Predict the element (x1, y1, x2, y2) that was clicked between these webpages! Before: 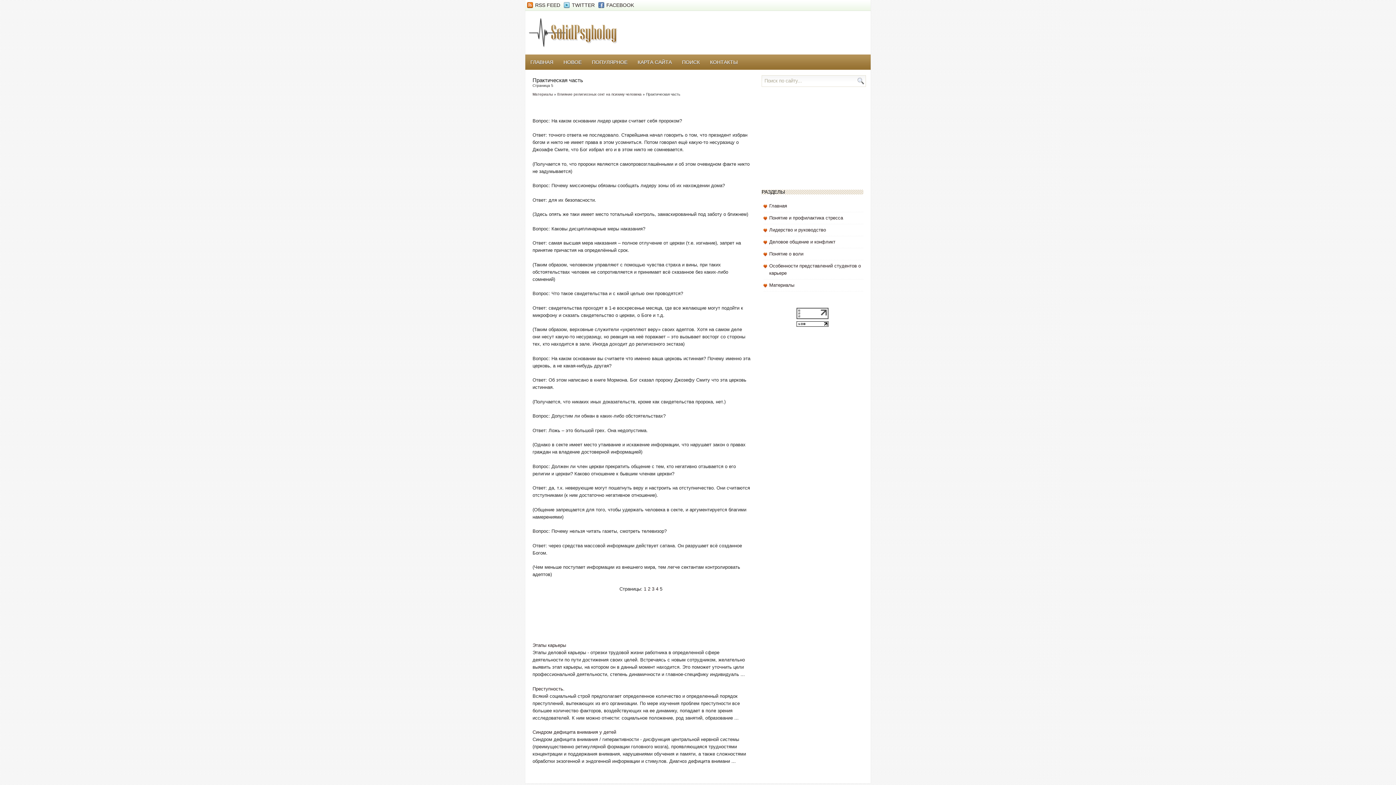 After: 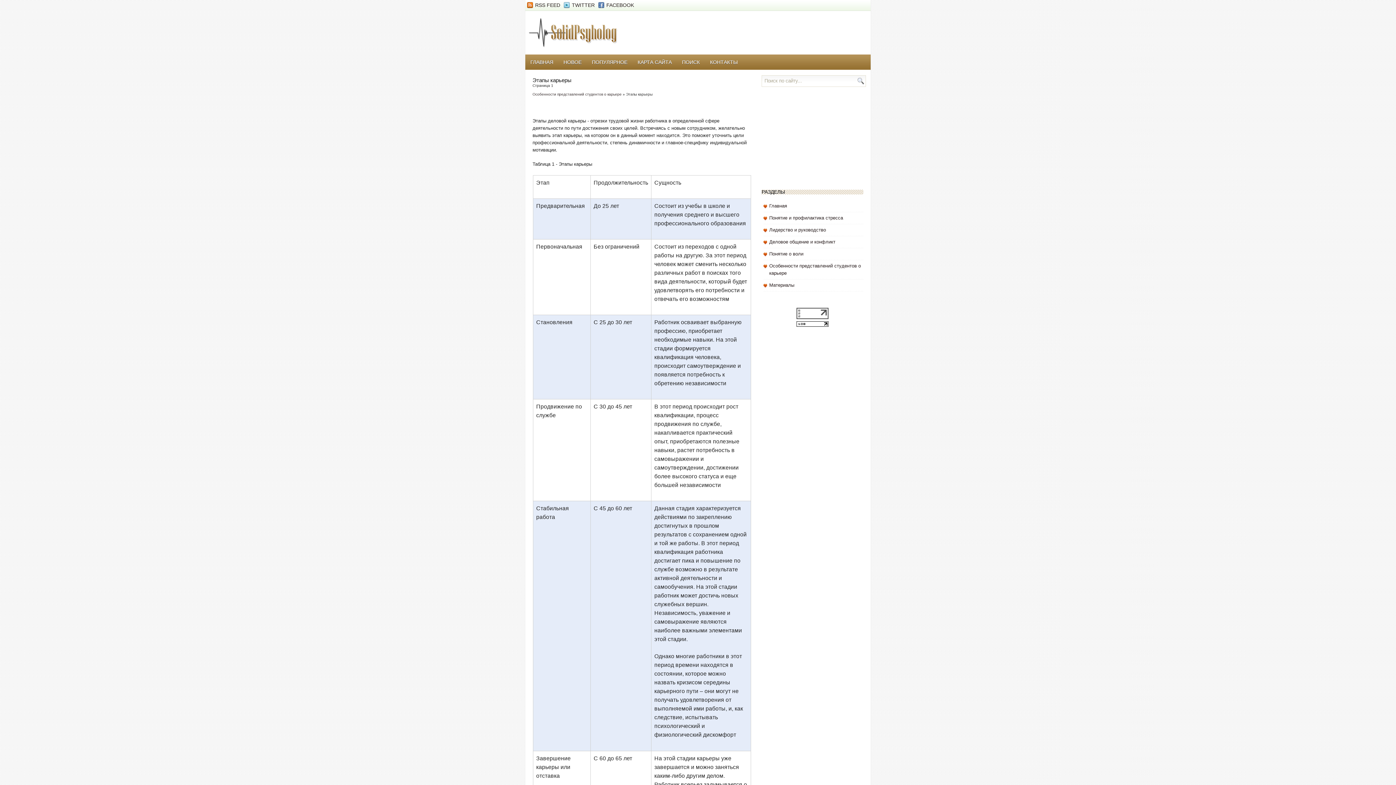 Action: bbox: (532, 642, 566, 648) label: Этапы карьеры